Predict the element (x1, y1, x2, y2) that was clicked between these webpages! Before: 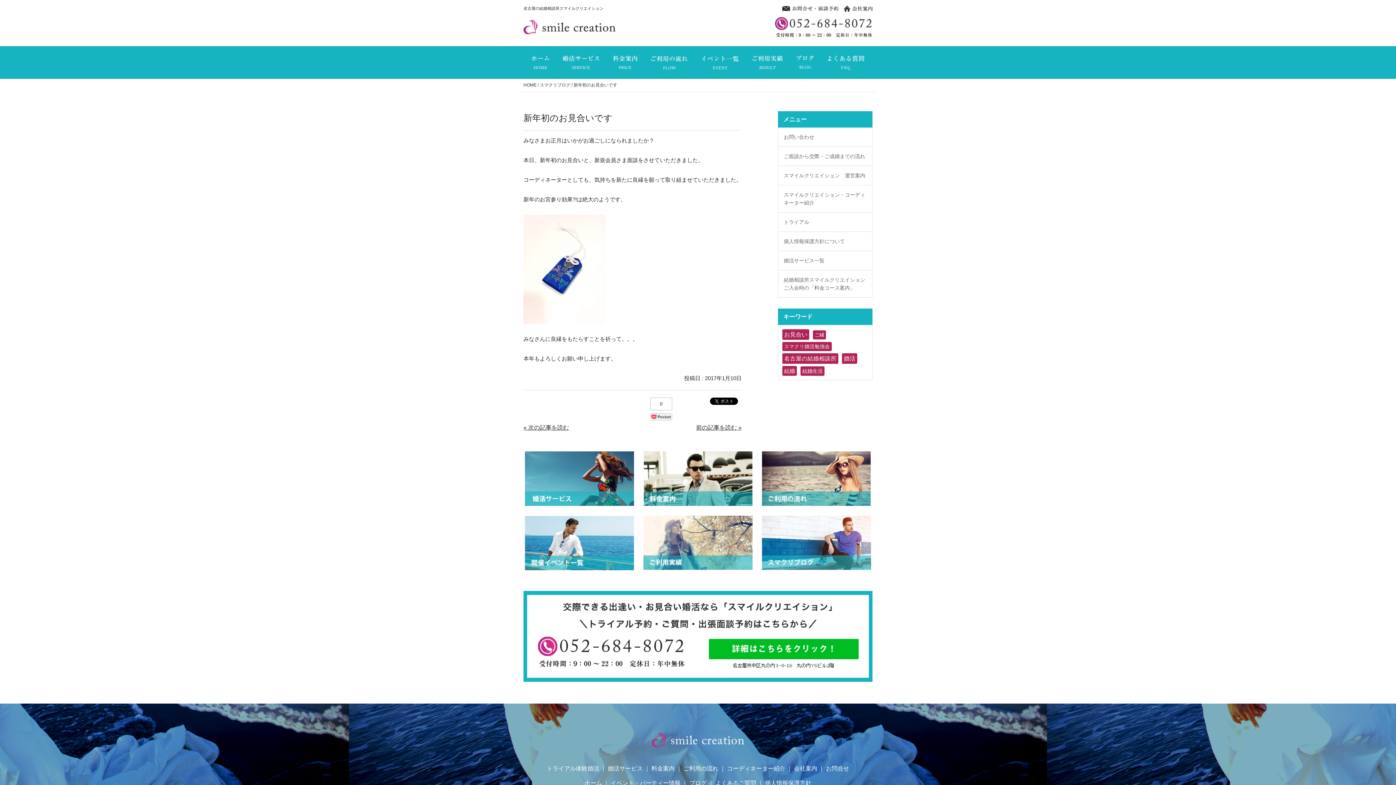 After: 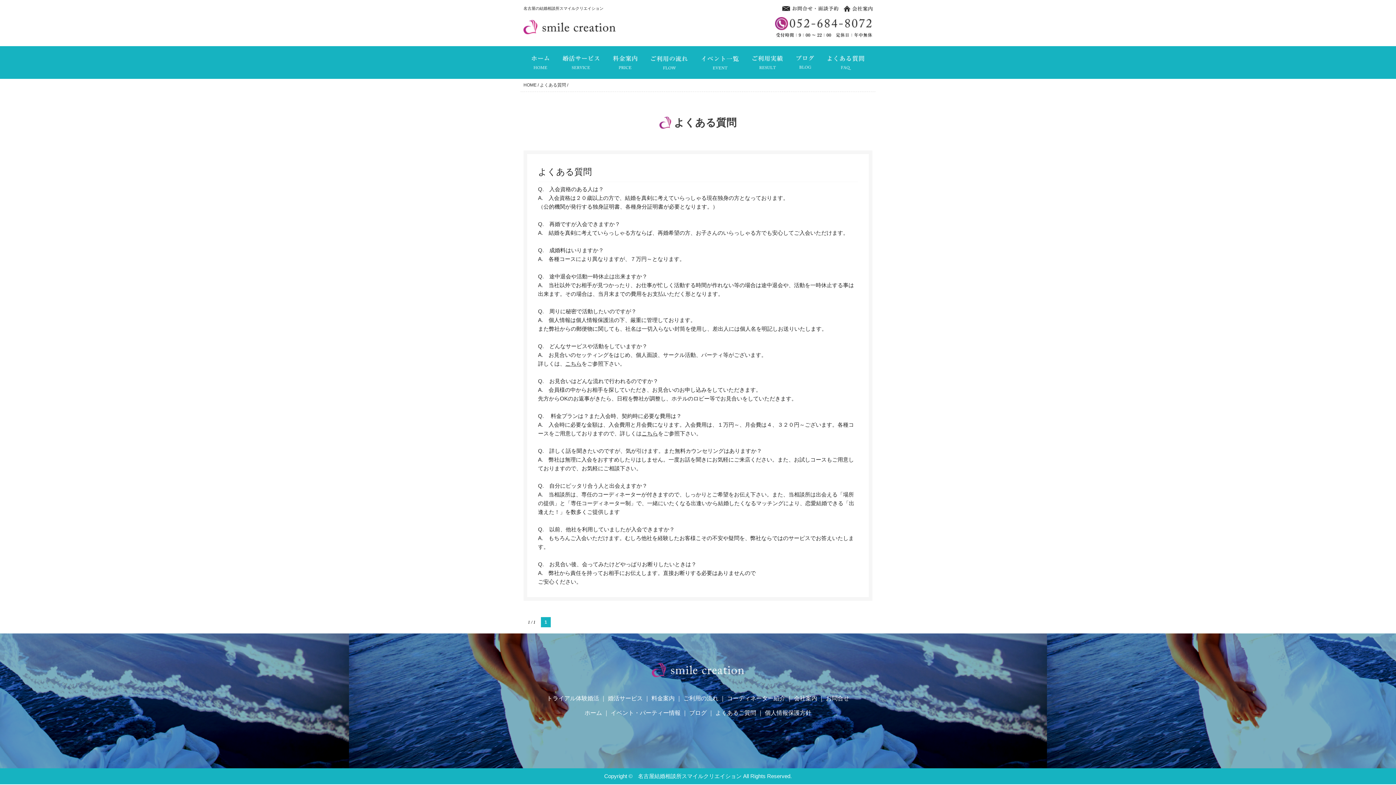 Action: bbox: (821, 46, 871, 78)